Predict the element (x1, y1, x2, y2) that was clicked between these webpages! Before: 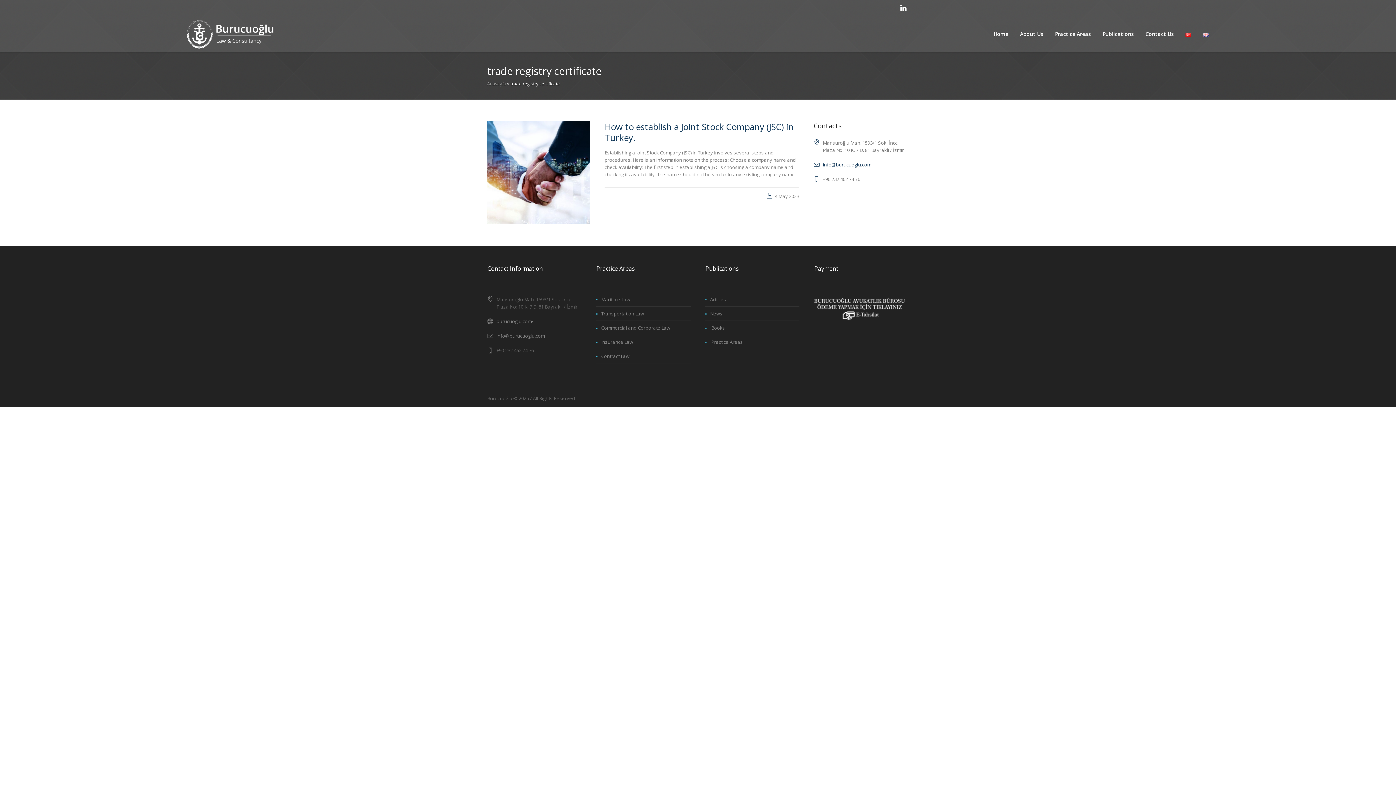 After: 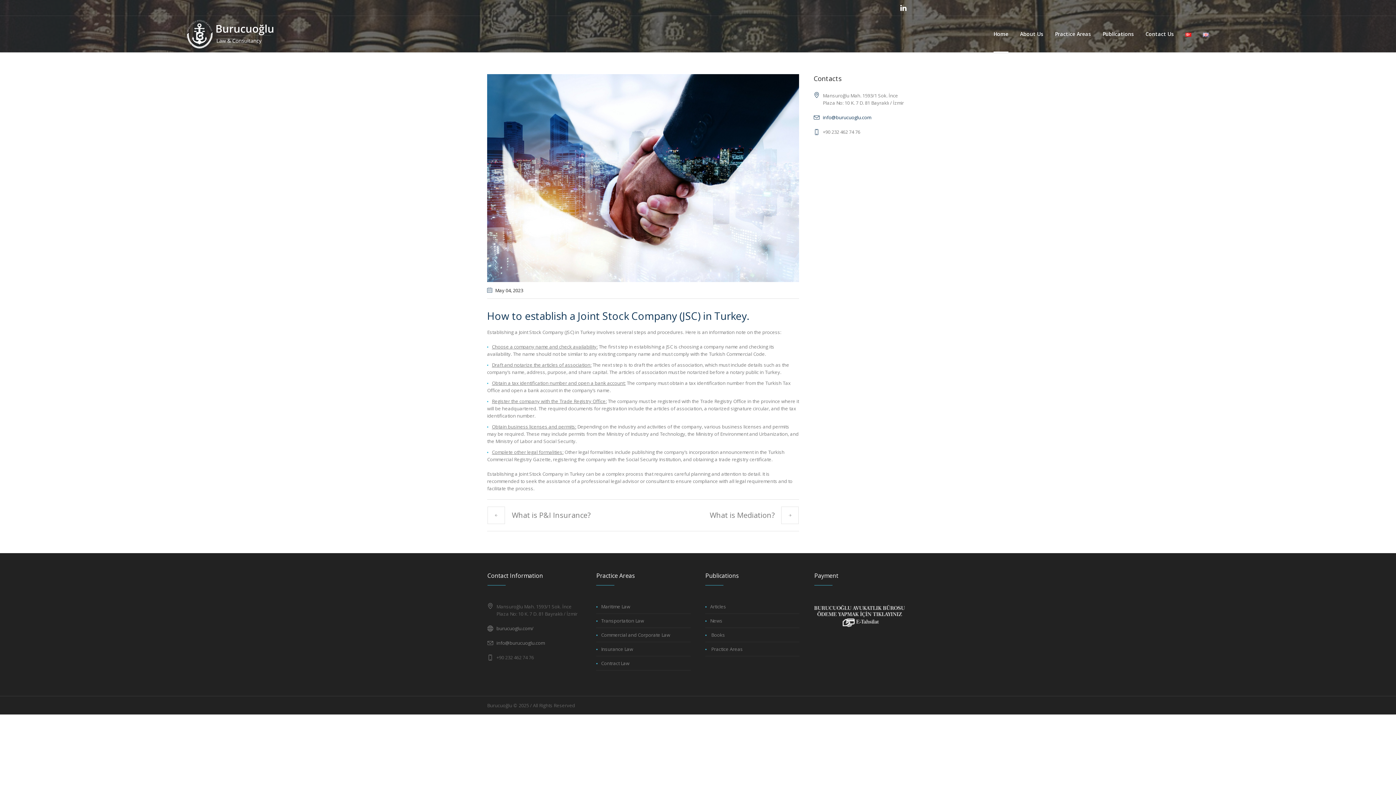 Action: label: How to establish a Joint Stock Company (JSC) in Turkey. bbox: (604, 120, 793, 143)